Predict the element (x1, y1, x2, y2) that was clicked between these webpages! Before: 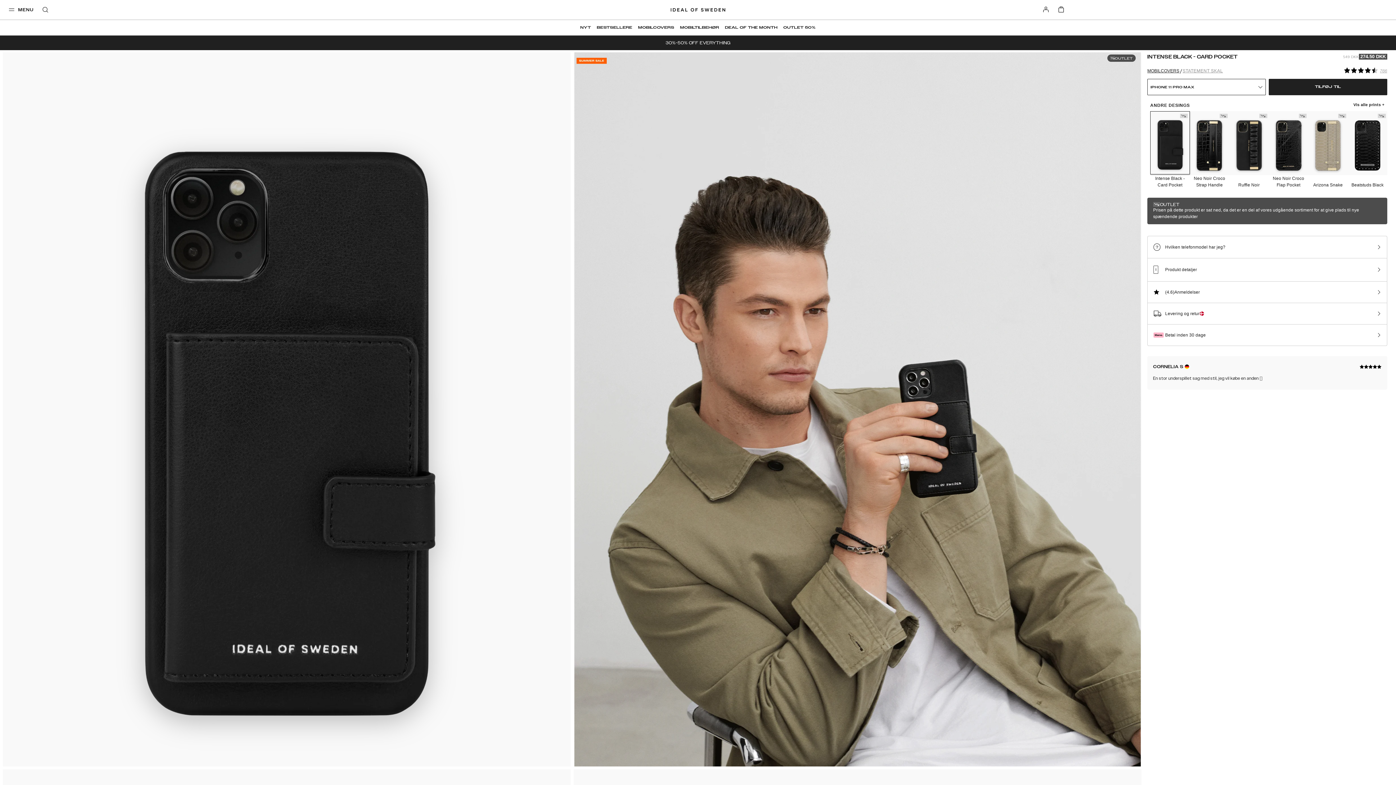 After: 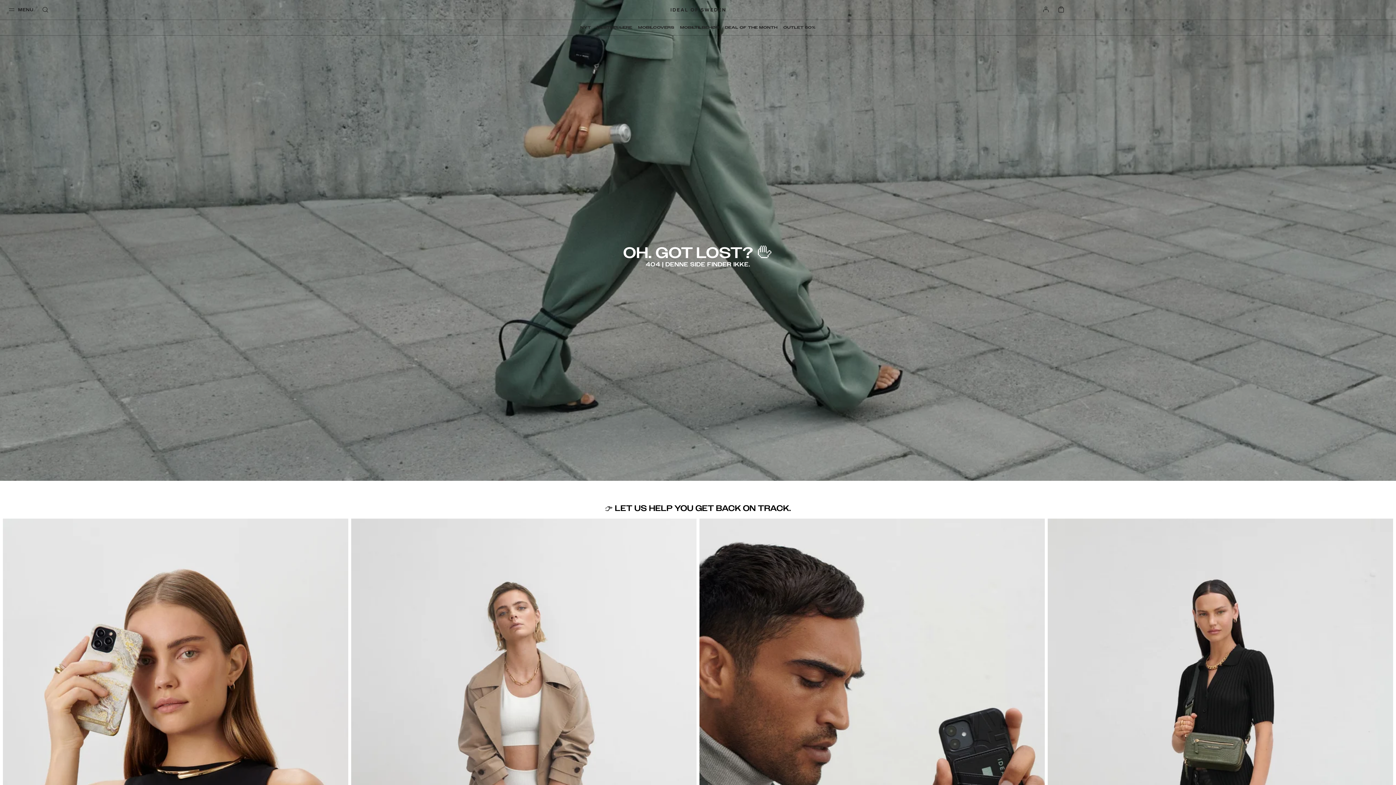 Action: bbox: (1147, 68, 1179, 73) label: MOBILCOVERS